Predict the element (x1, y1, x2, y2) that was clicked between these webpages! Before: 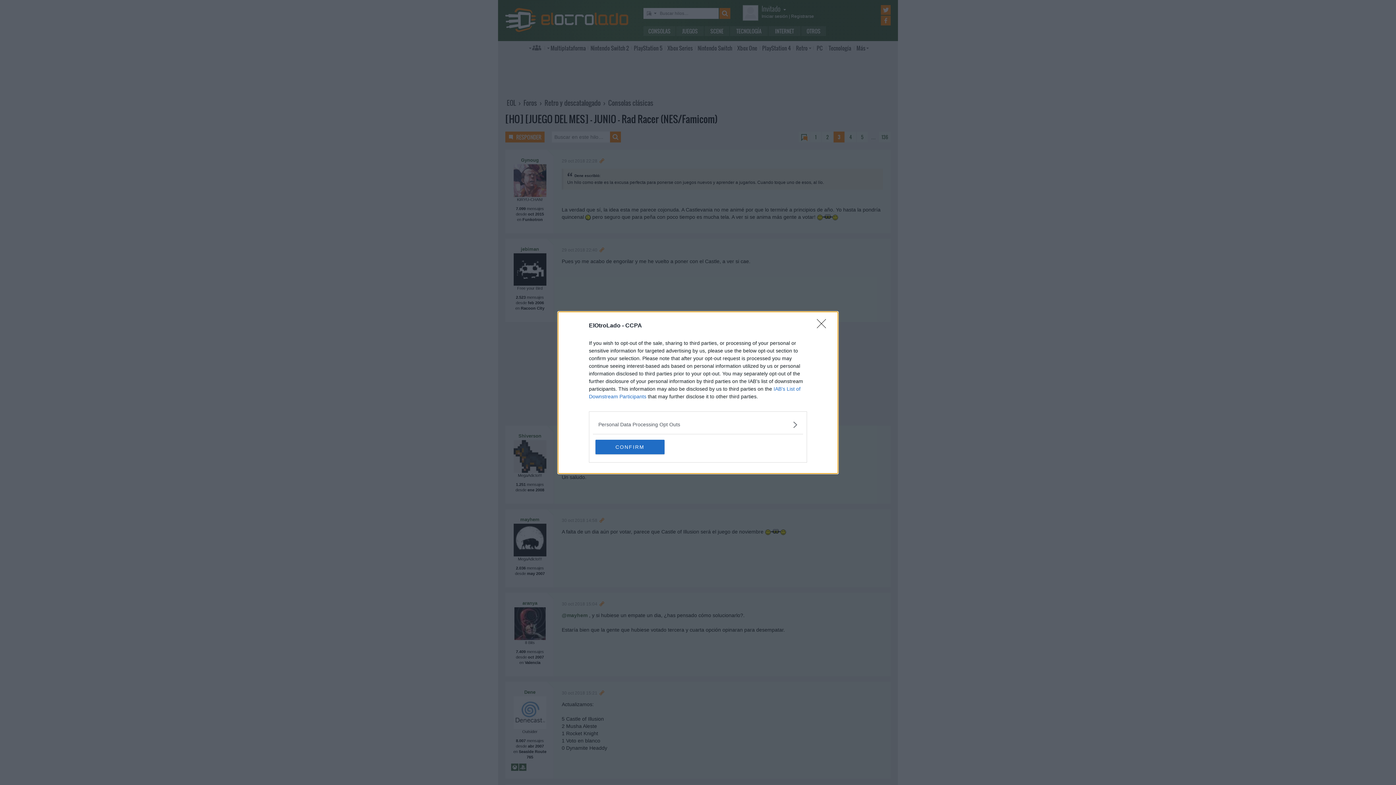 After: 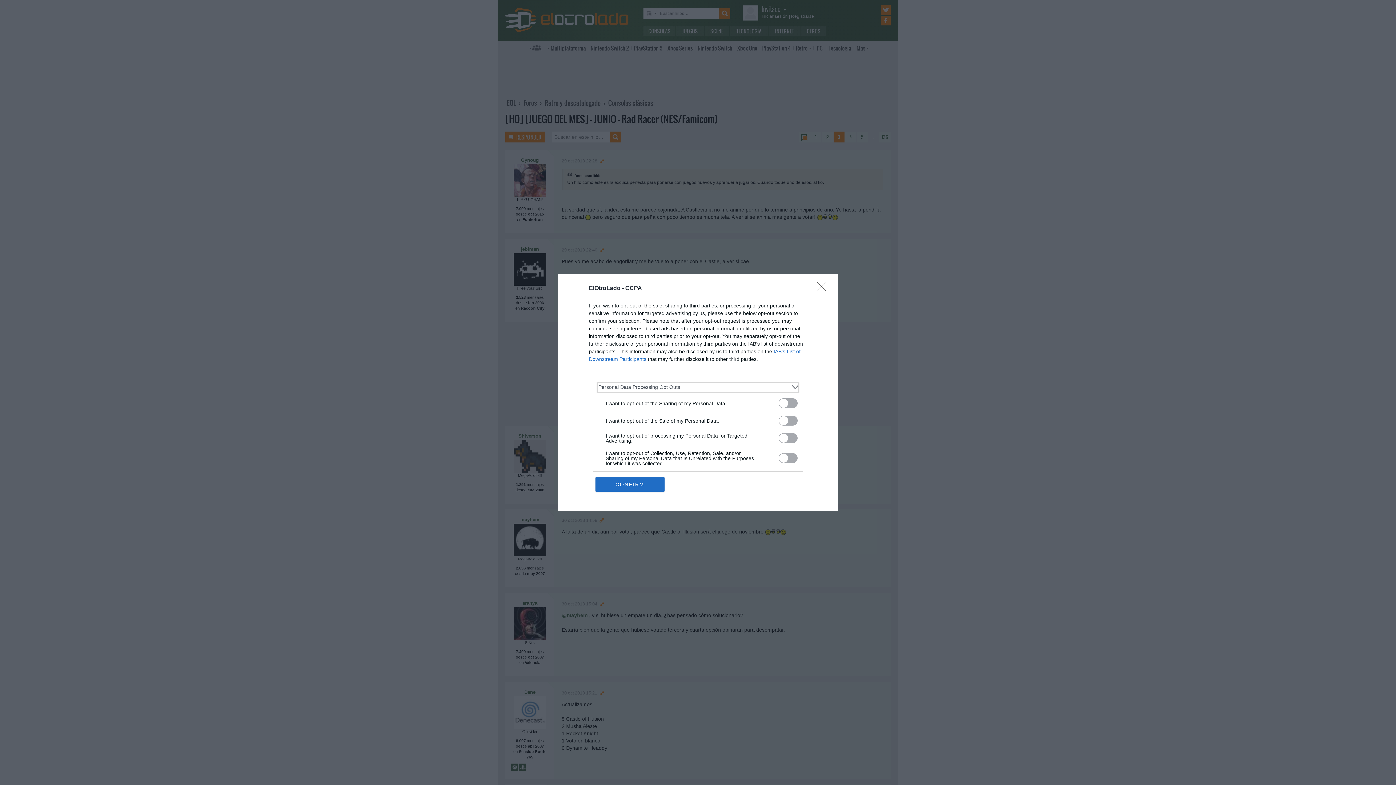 Action: bbox: (598, 420, 797, 428) label: Opt-Outs